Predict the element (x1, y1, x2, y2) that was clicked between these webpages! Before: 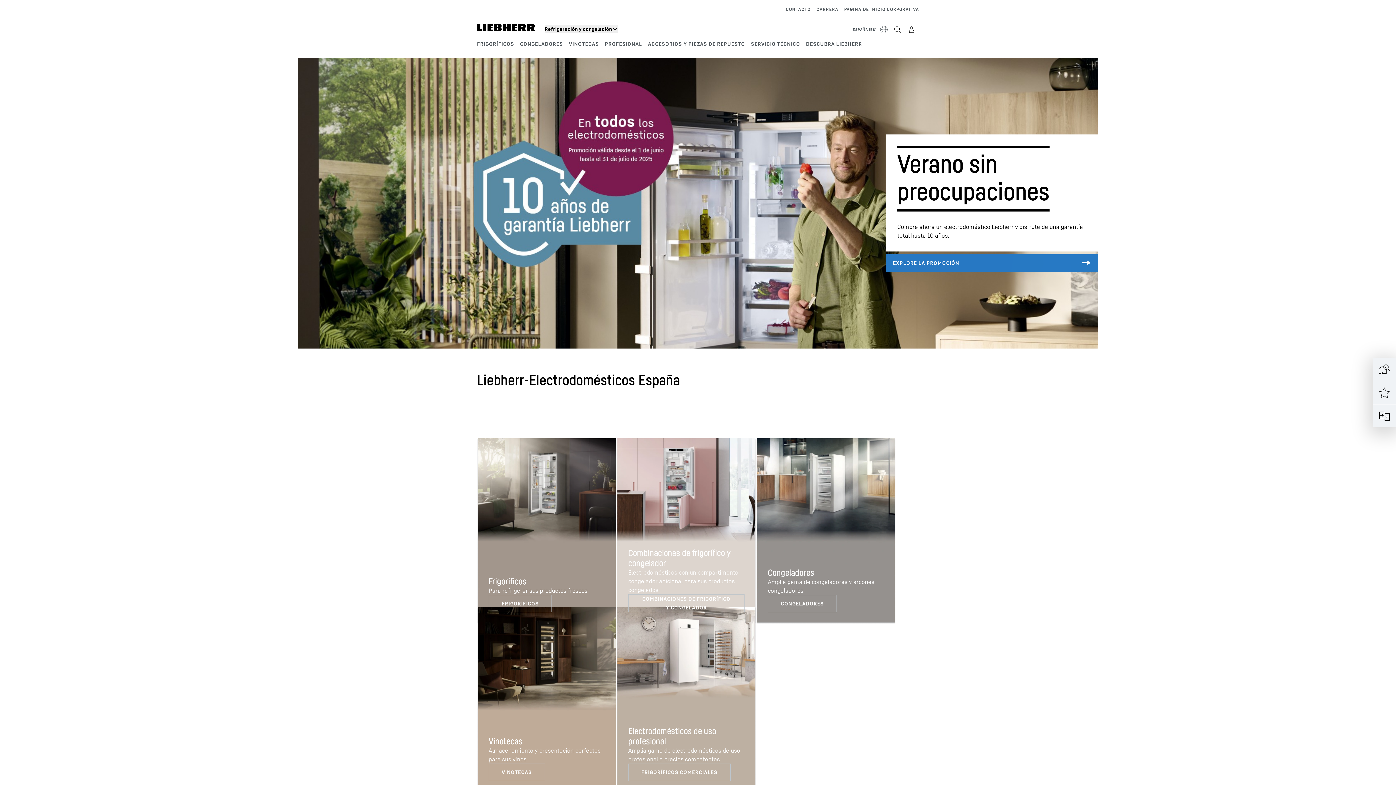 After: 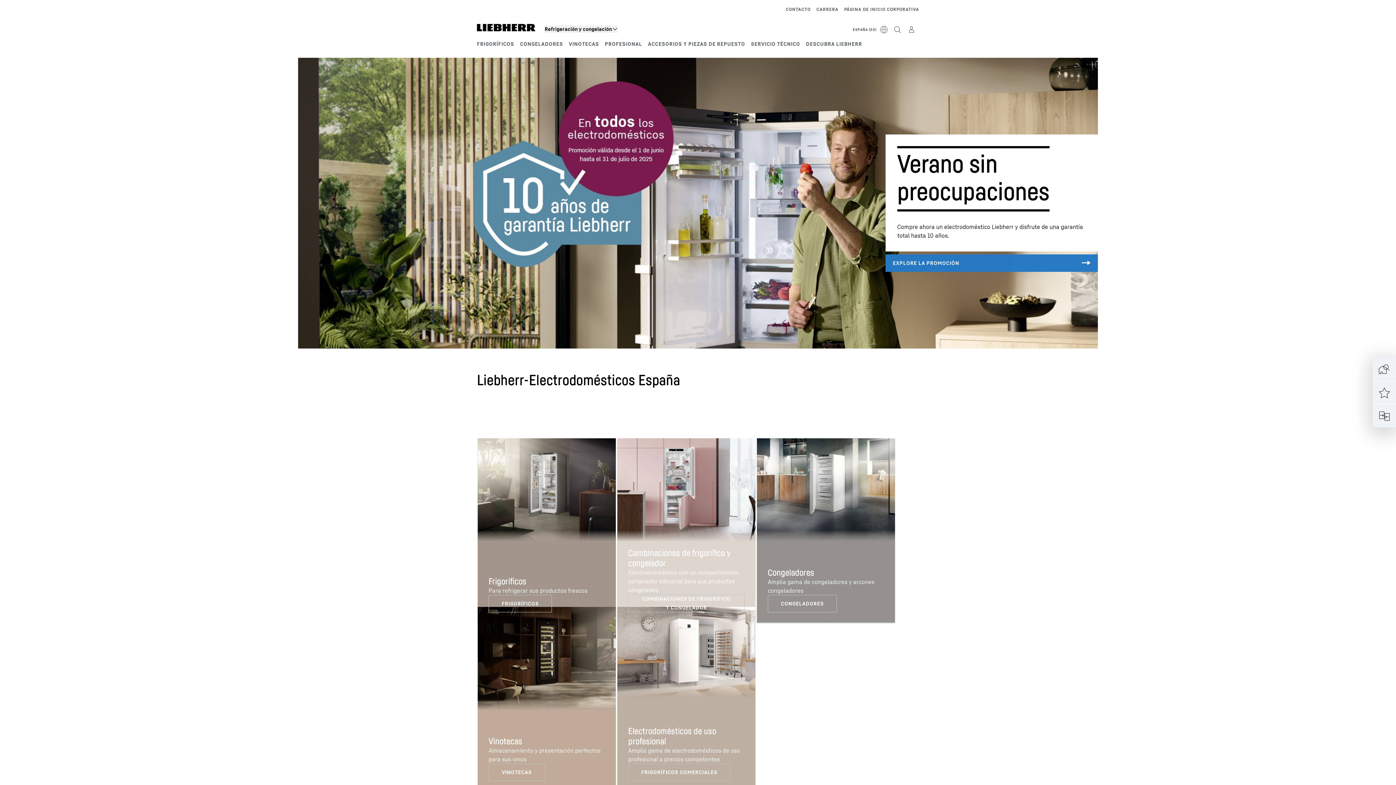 Action: bbox: (477, 23, 535, 31)